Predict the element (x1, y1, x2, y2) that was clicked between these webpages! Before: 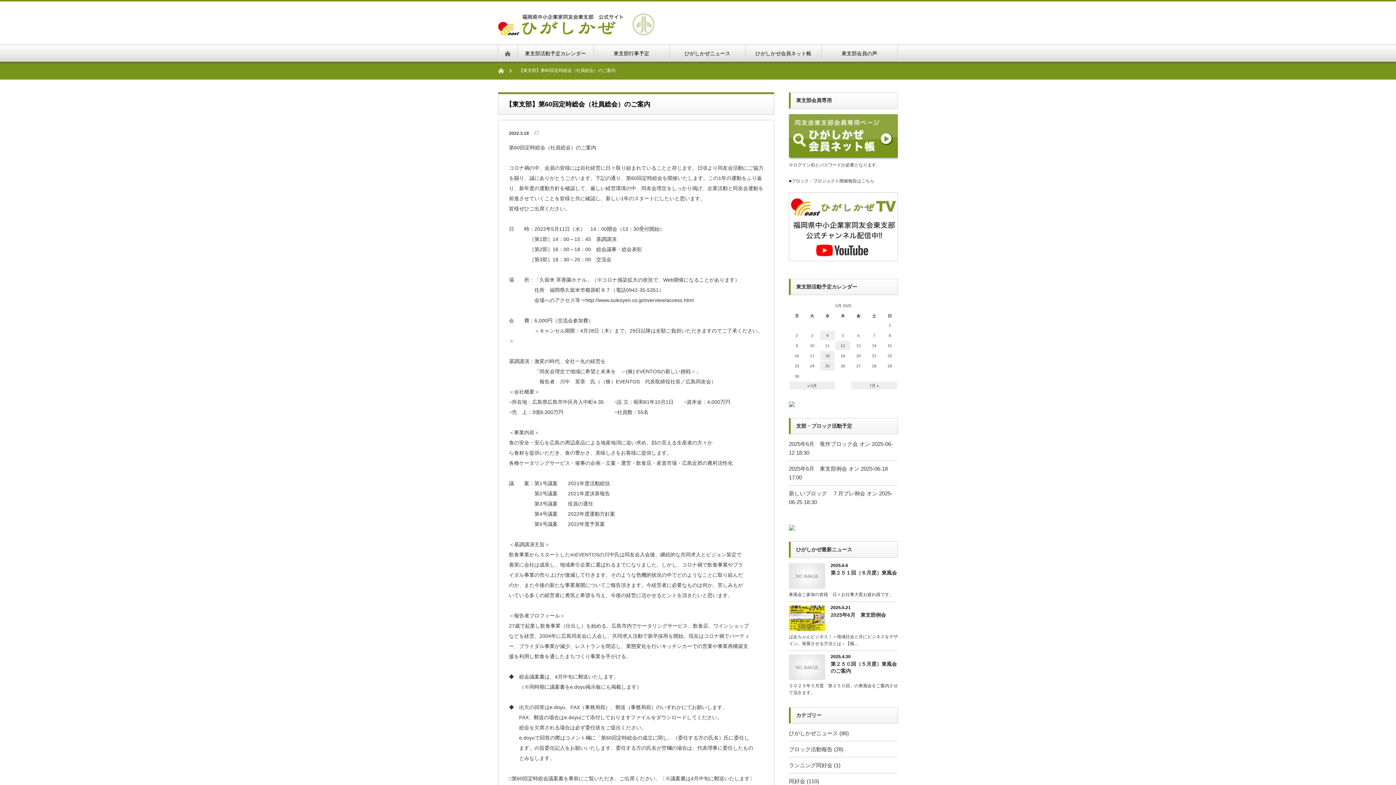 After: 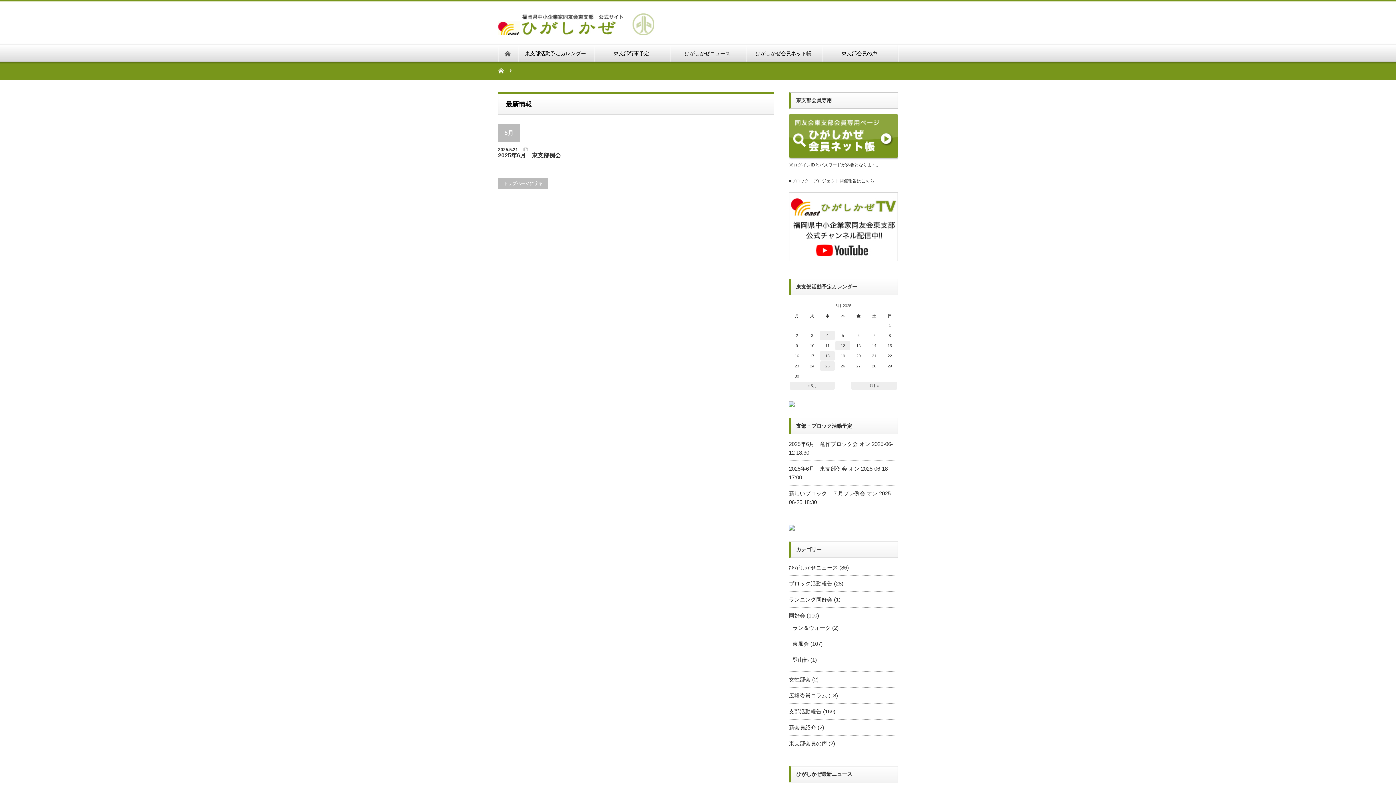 Action: bbox: (820, 351, 834, 360) label: 18